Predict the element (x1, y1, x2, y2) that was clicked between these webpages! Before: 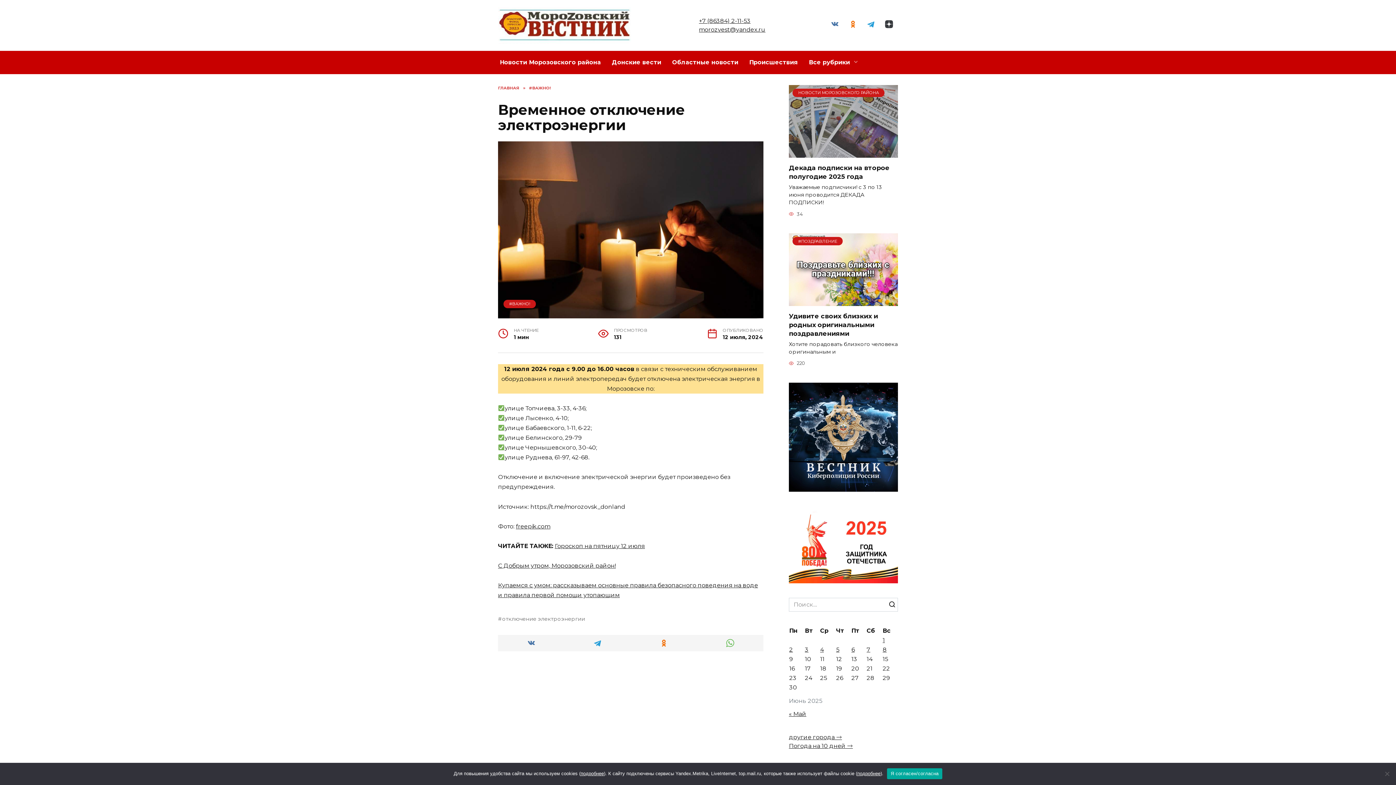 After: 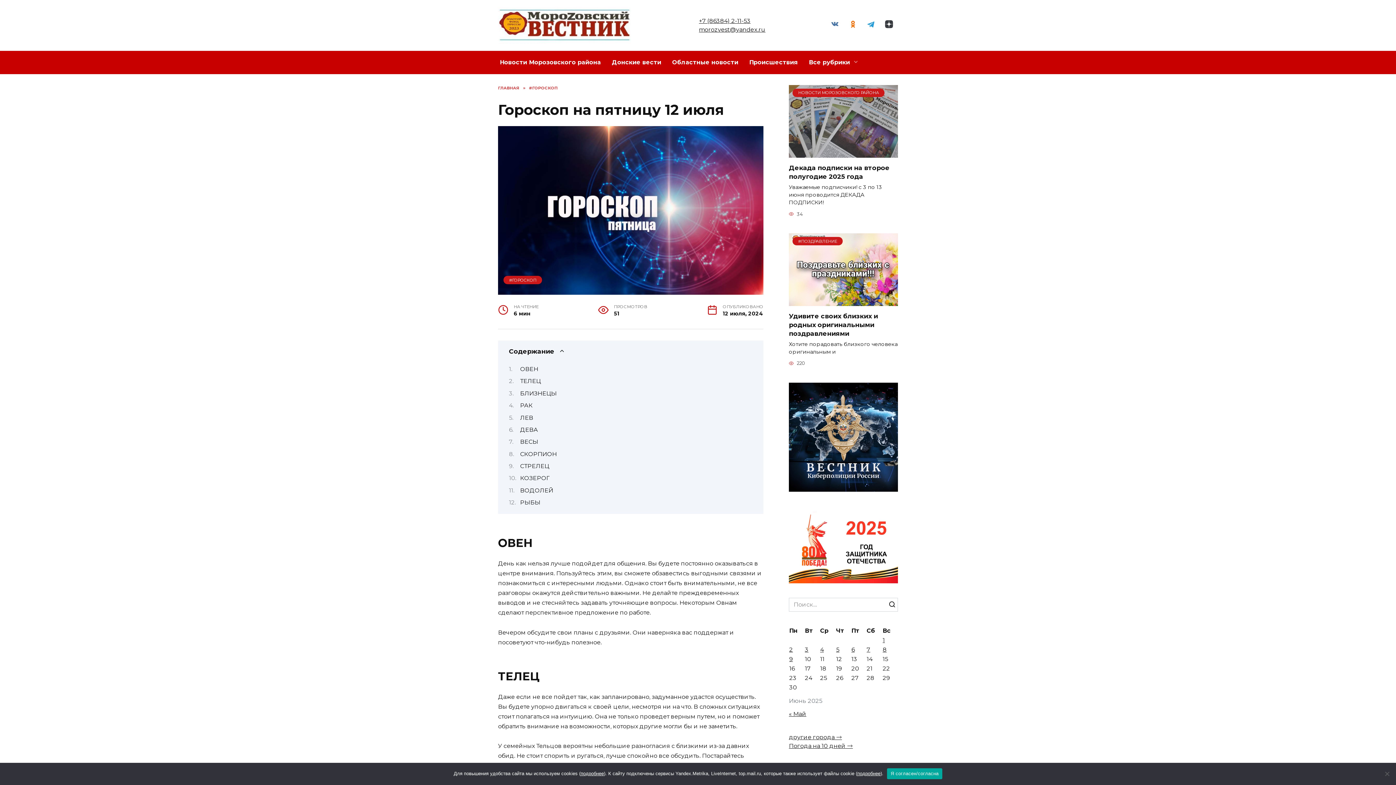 Action: bbox: (554, 542, 645, 549) label: Гороскоп на пятницу 12 июля